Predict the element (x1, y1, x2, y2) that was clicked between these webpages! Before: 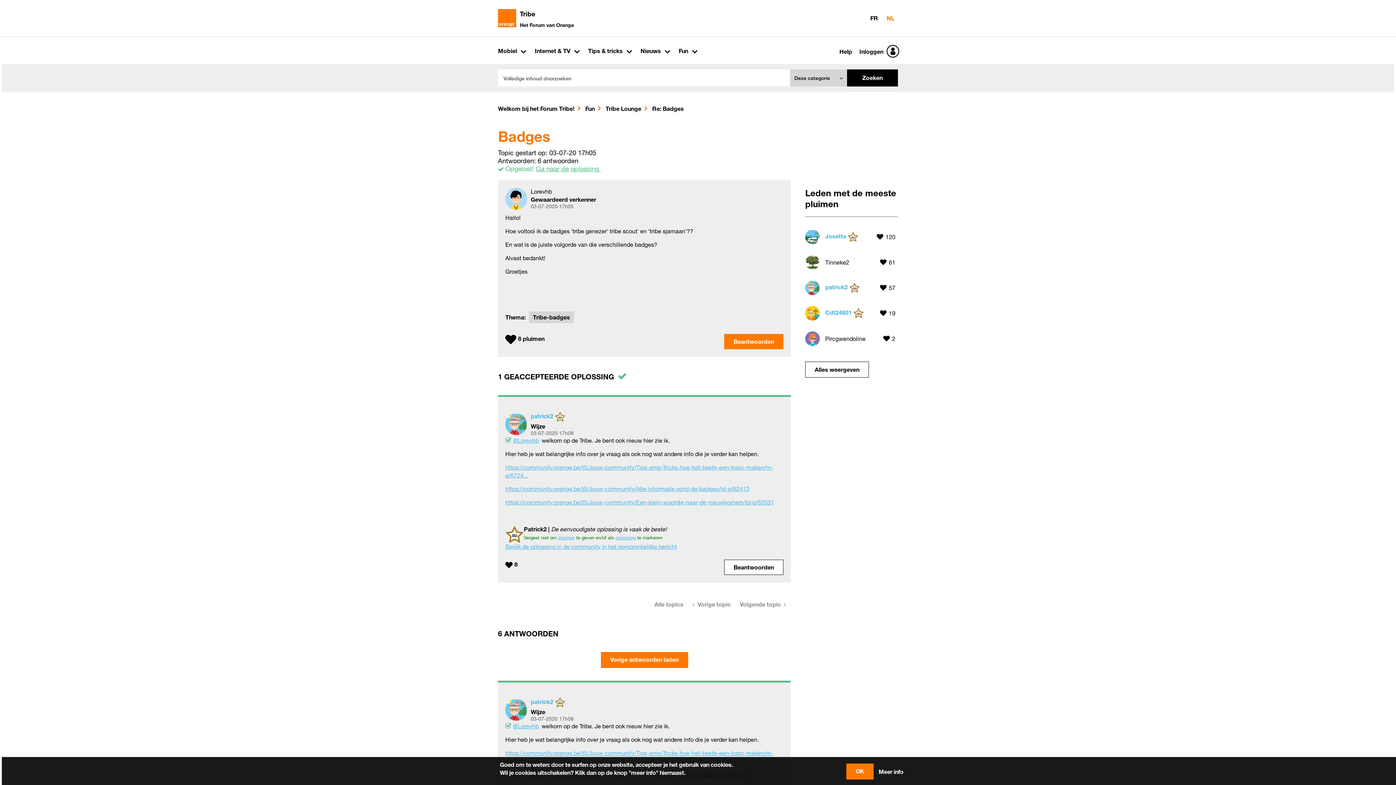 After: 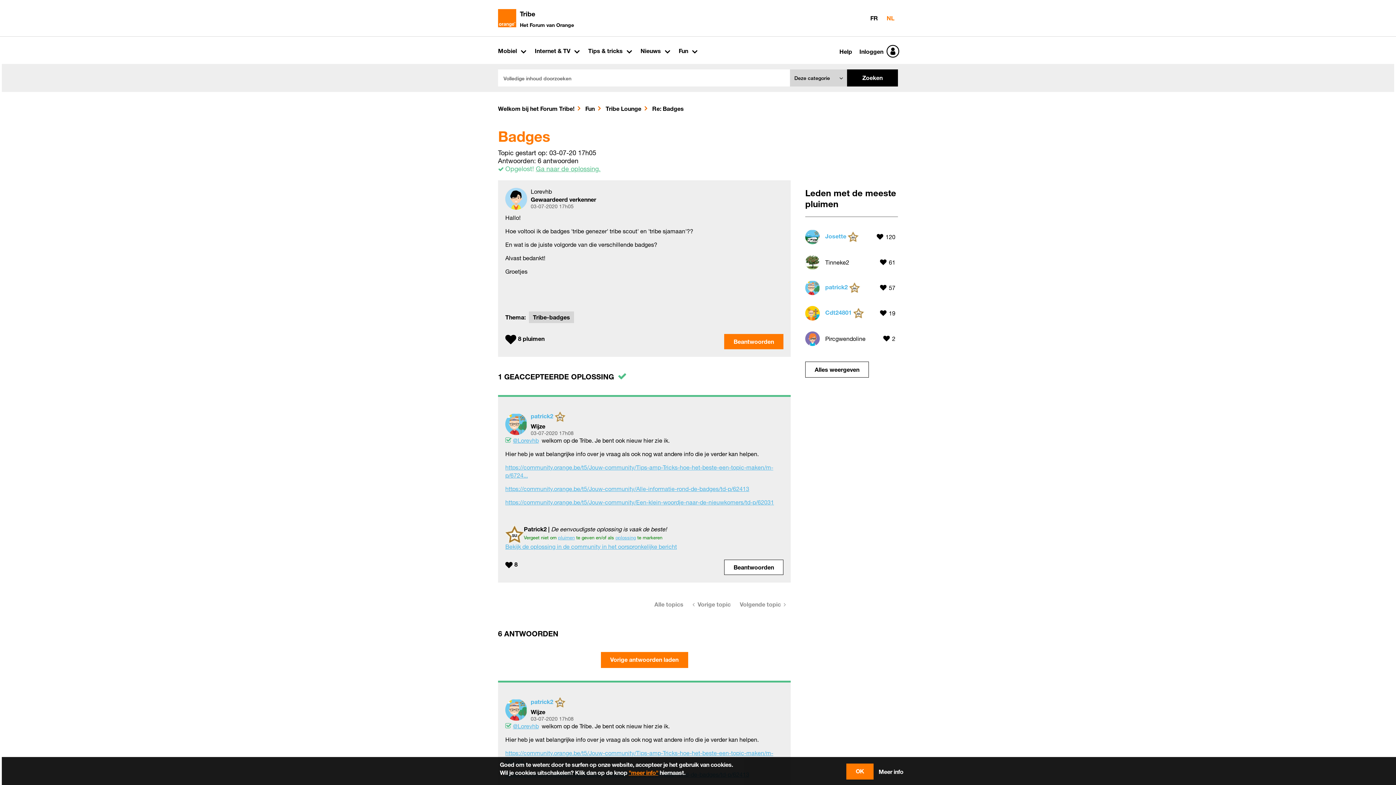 Action: label: "meer info" bbox: (628, 769, 658, 776)